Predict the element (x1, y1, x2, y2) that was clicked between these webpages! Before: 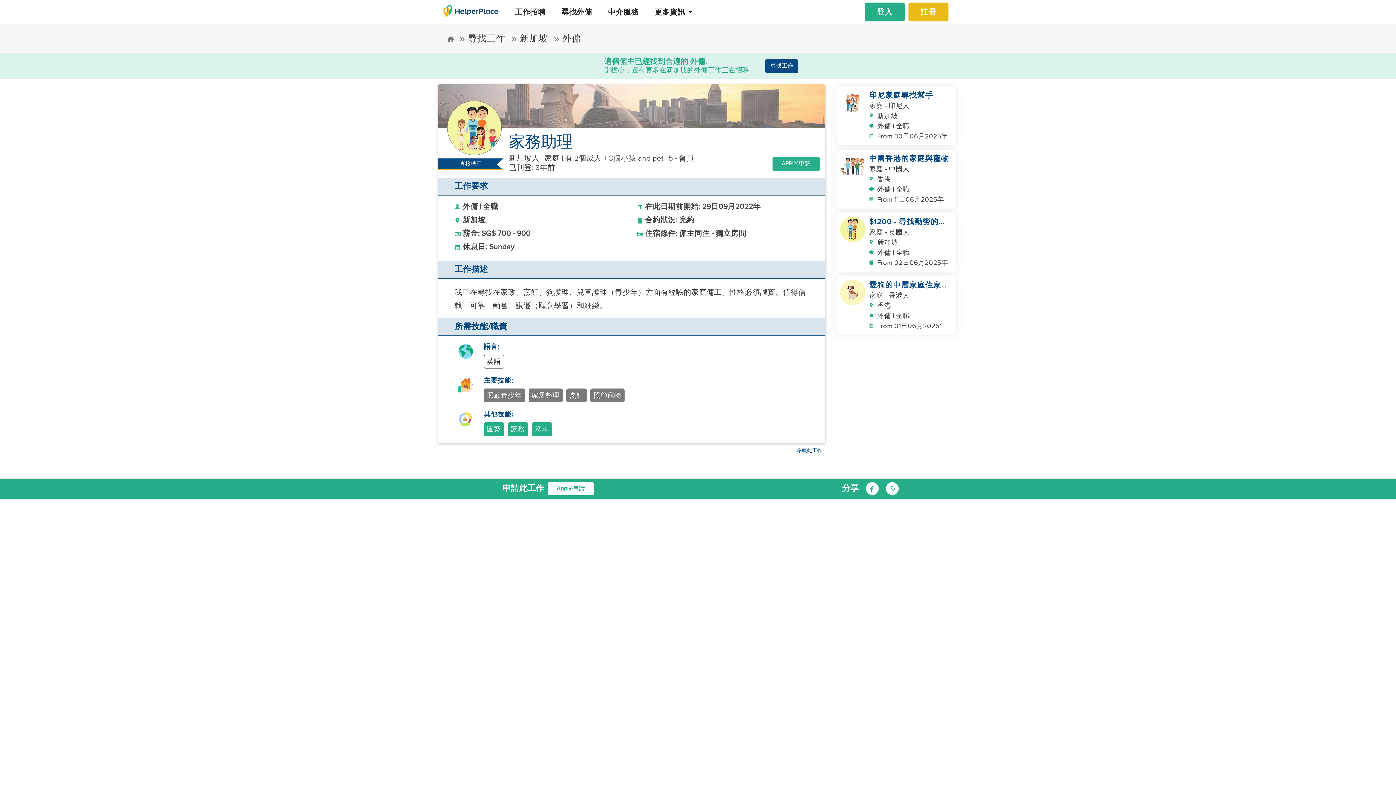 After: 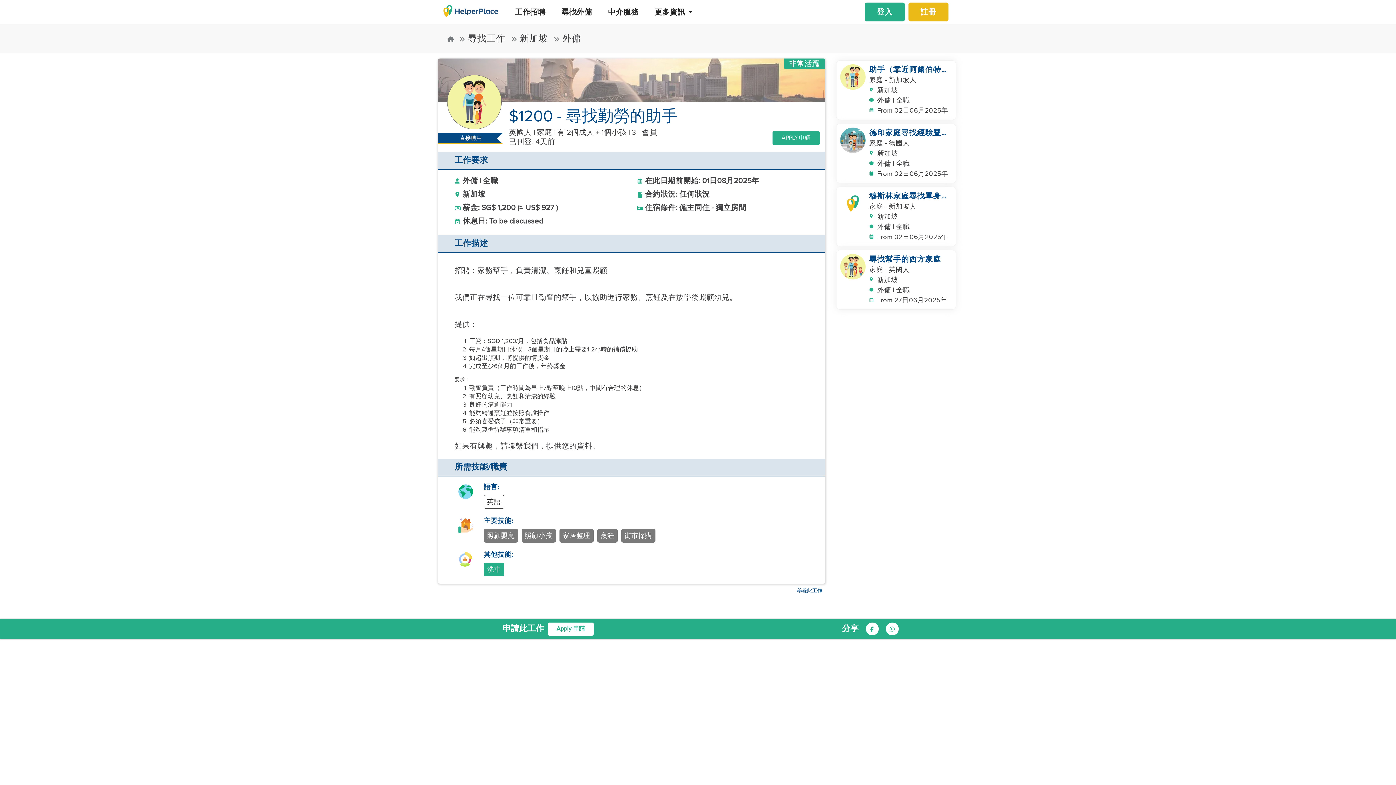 Action: bbox: (840, 216, 952, 268) label: $1200 - 尋找勤勞的助手

家庭 - 英國人

 新加坡

 外傭 | 全職

 From 02日06月2025年